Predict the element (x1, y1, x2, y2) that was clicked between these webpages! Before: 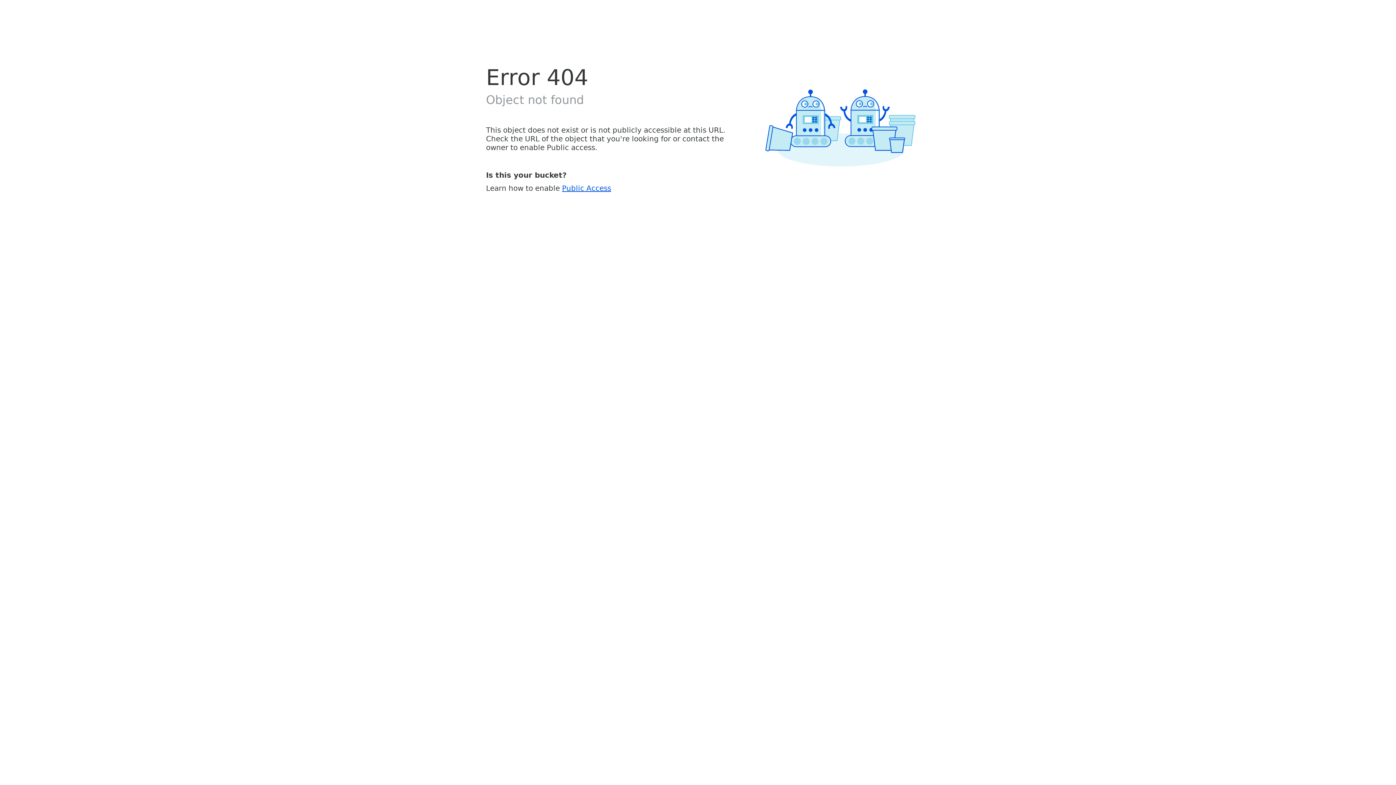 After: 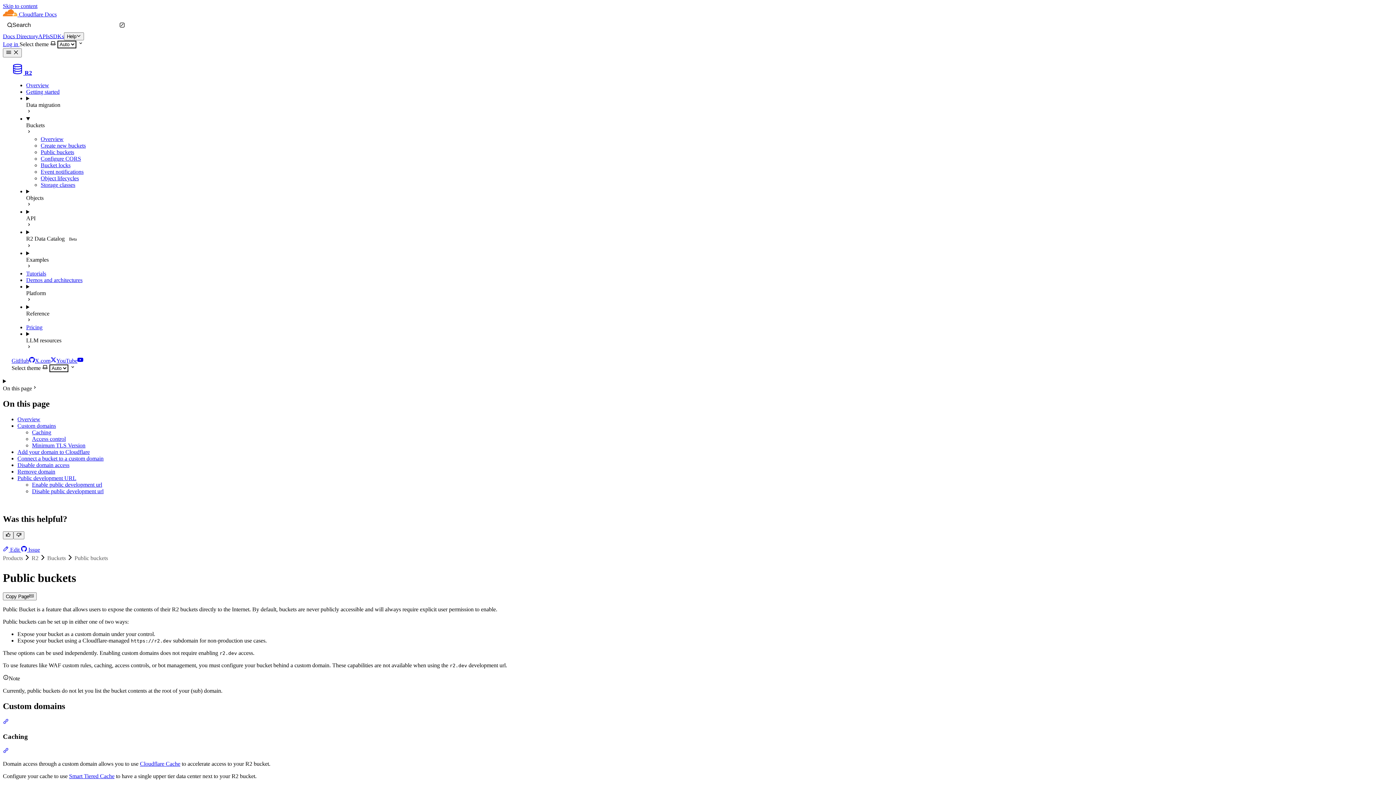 Action: label: Public Access bbox: (562, 183, 611, 192)